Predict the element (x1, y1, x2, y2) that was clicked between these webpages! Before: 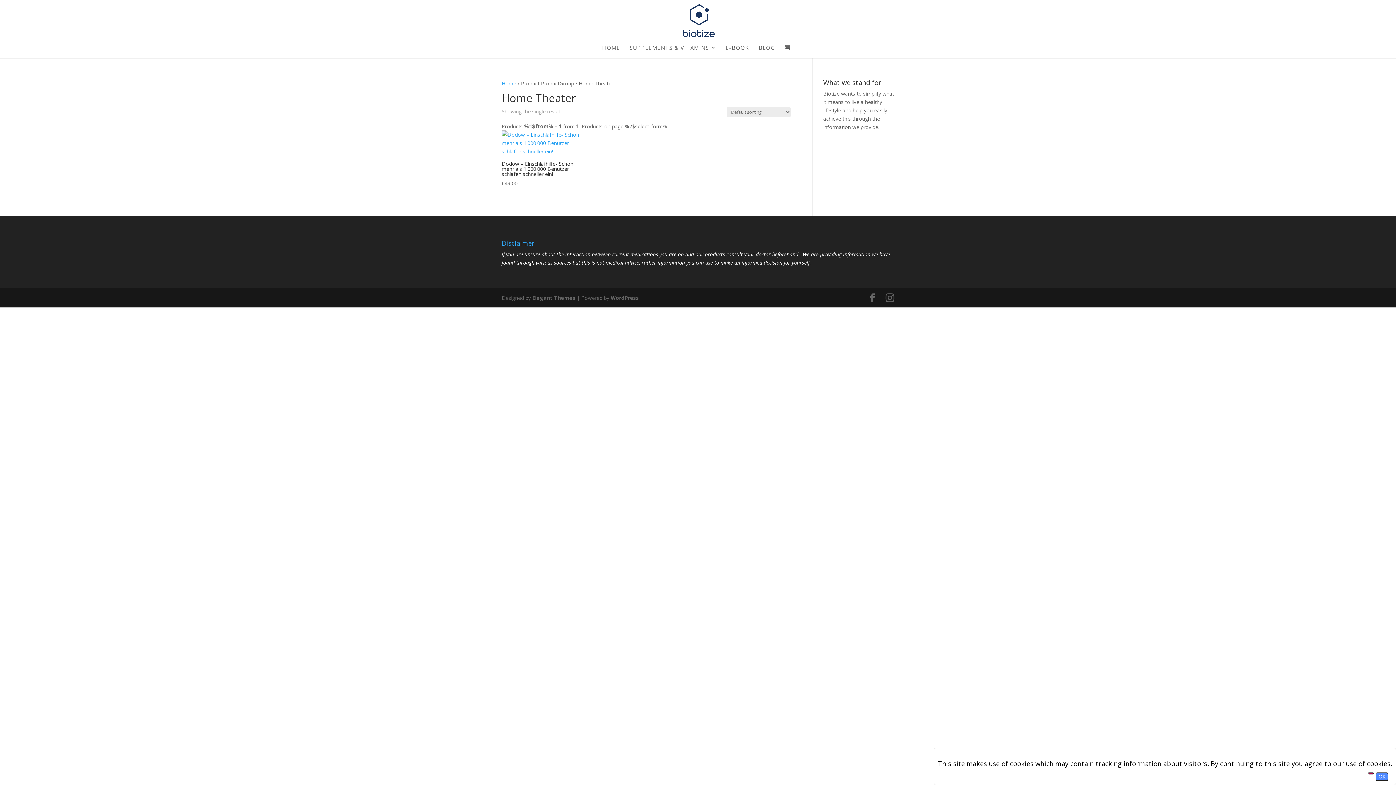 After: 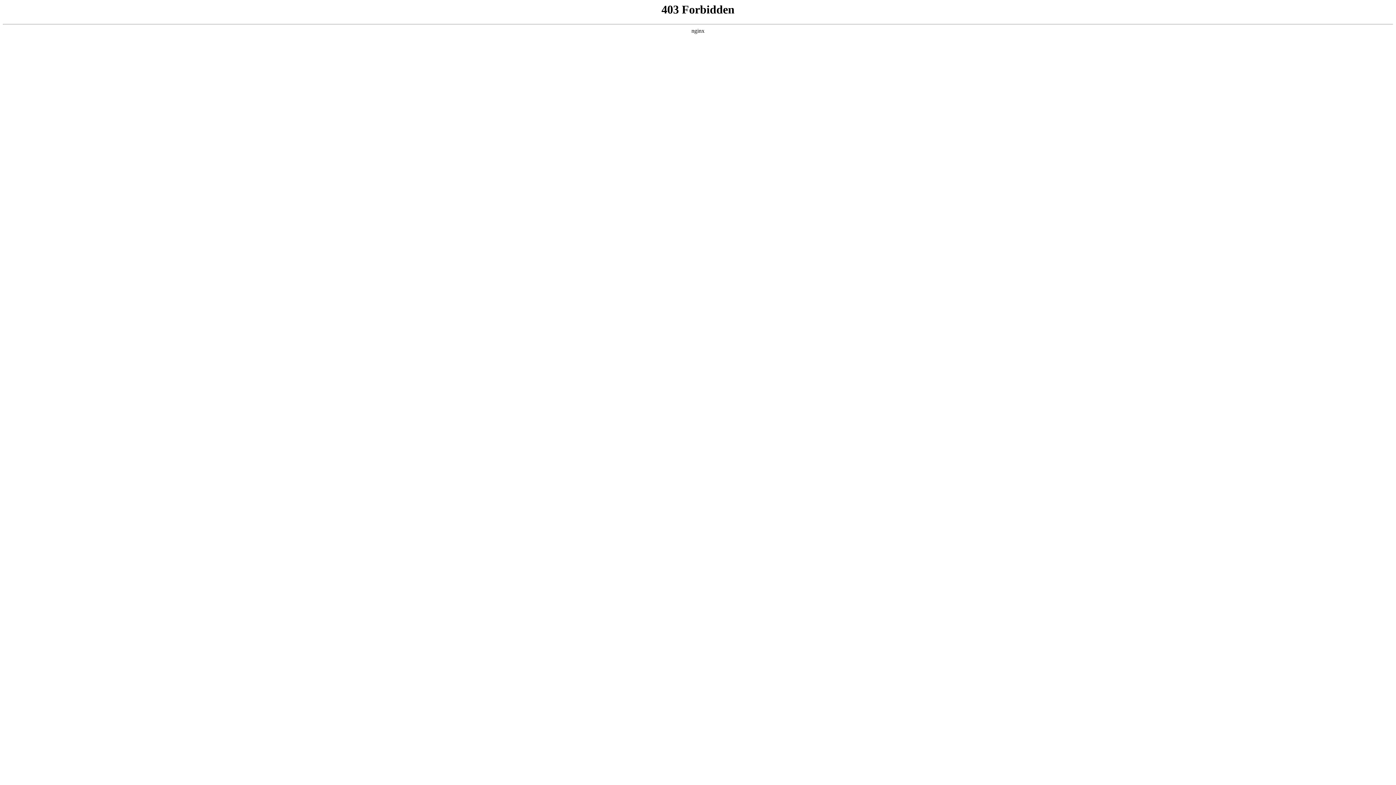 Action: bbox: (610, 294, 639, 301) label: WordPress